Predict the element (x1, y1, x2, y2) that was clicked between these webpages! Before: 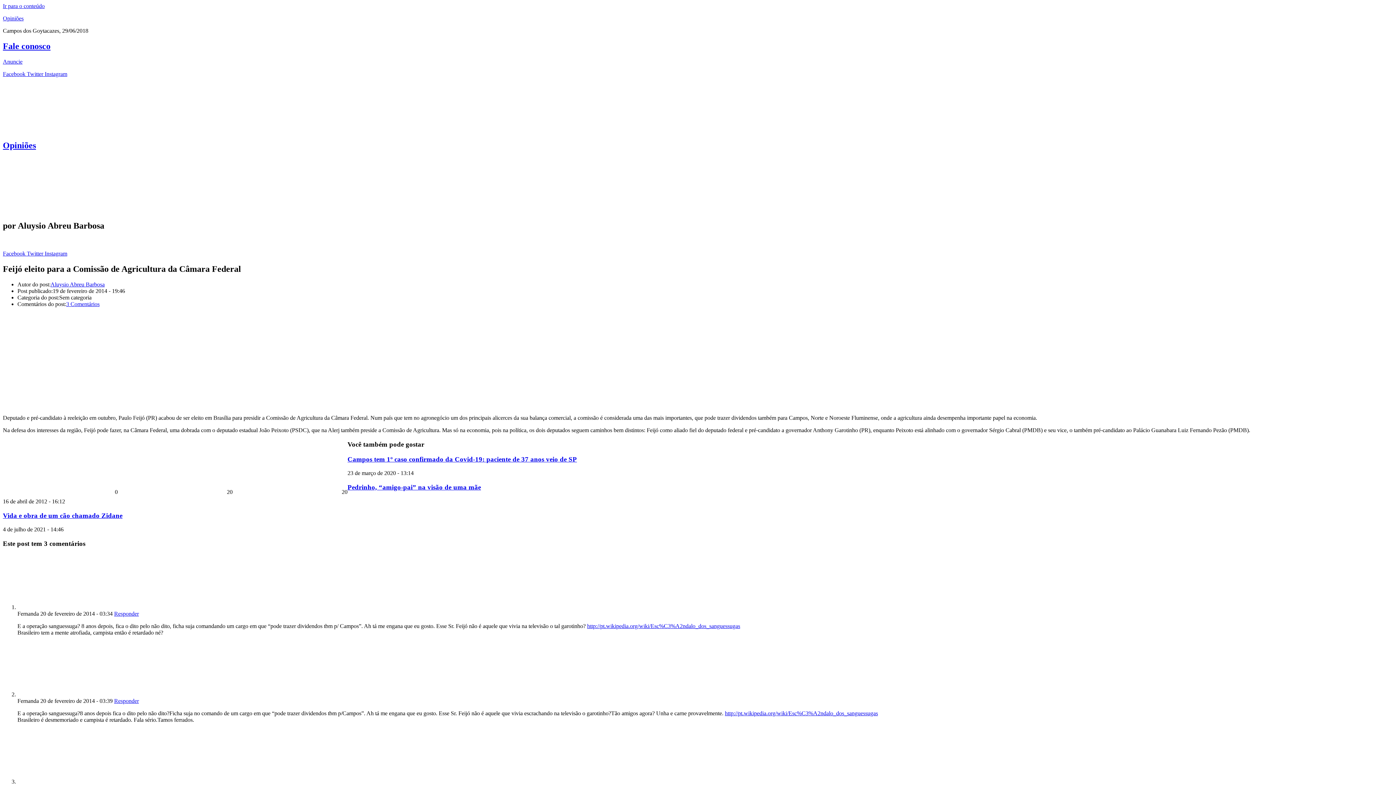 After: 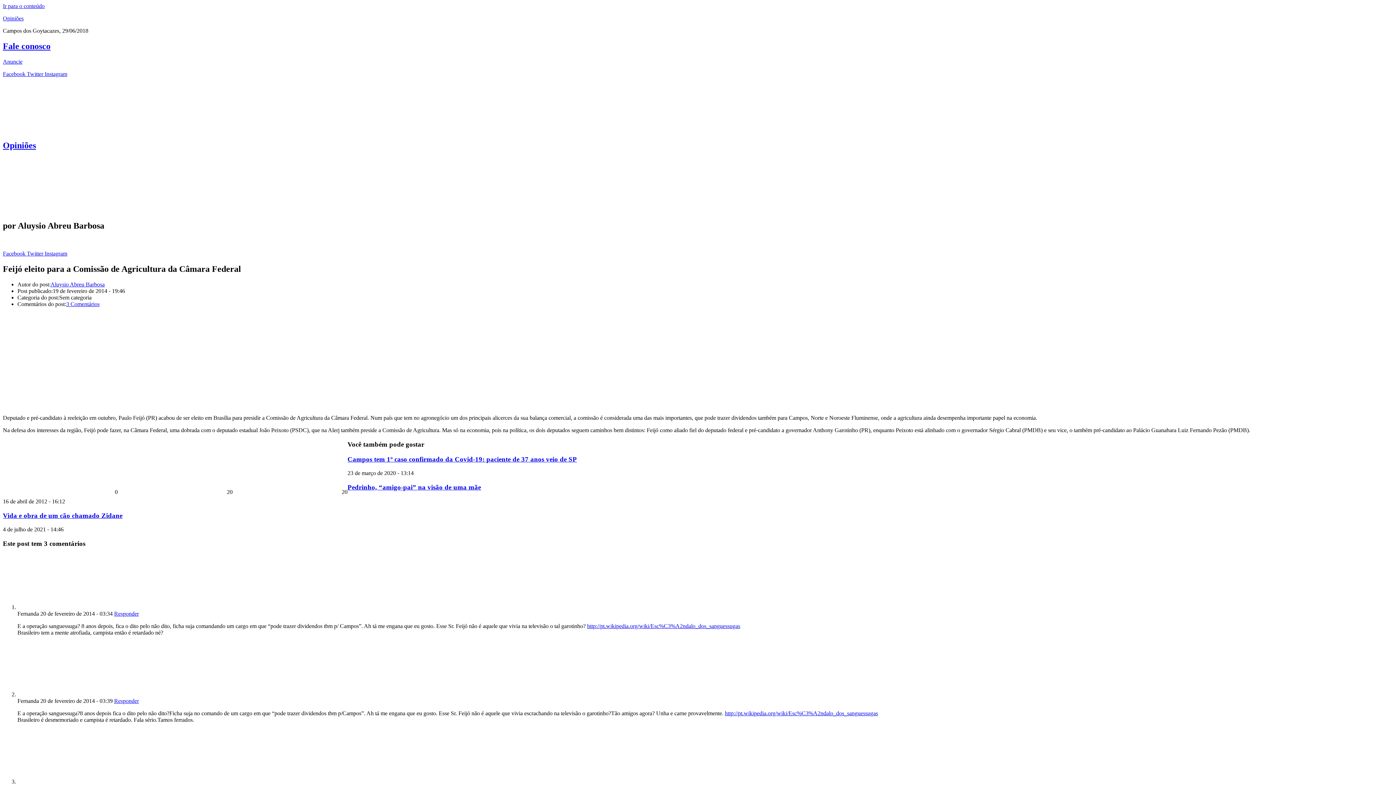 Action: bbox: (117, 439, 226, 495)